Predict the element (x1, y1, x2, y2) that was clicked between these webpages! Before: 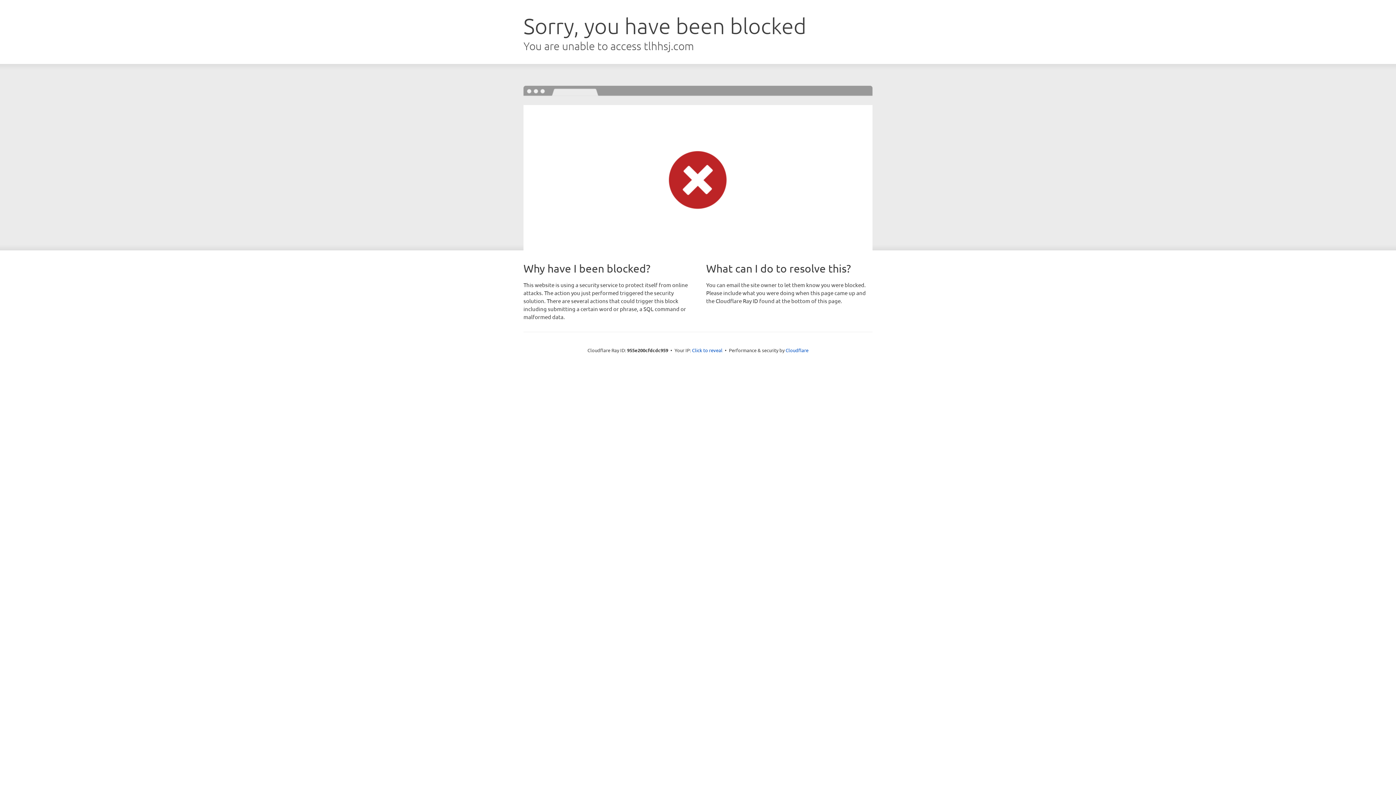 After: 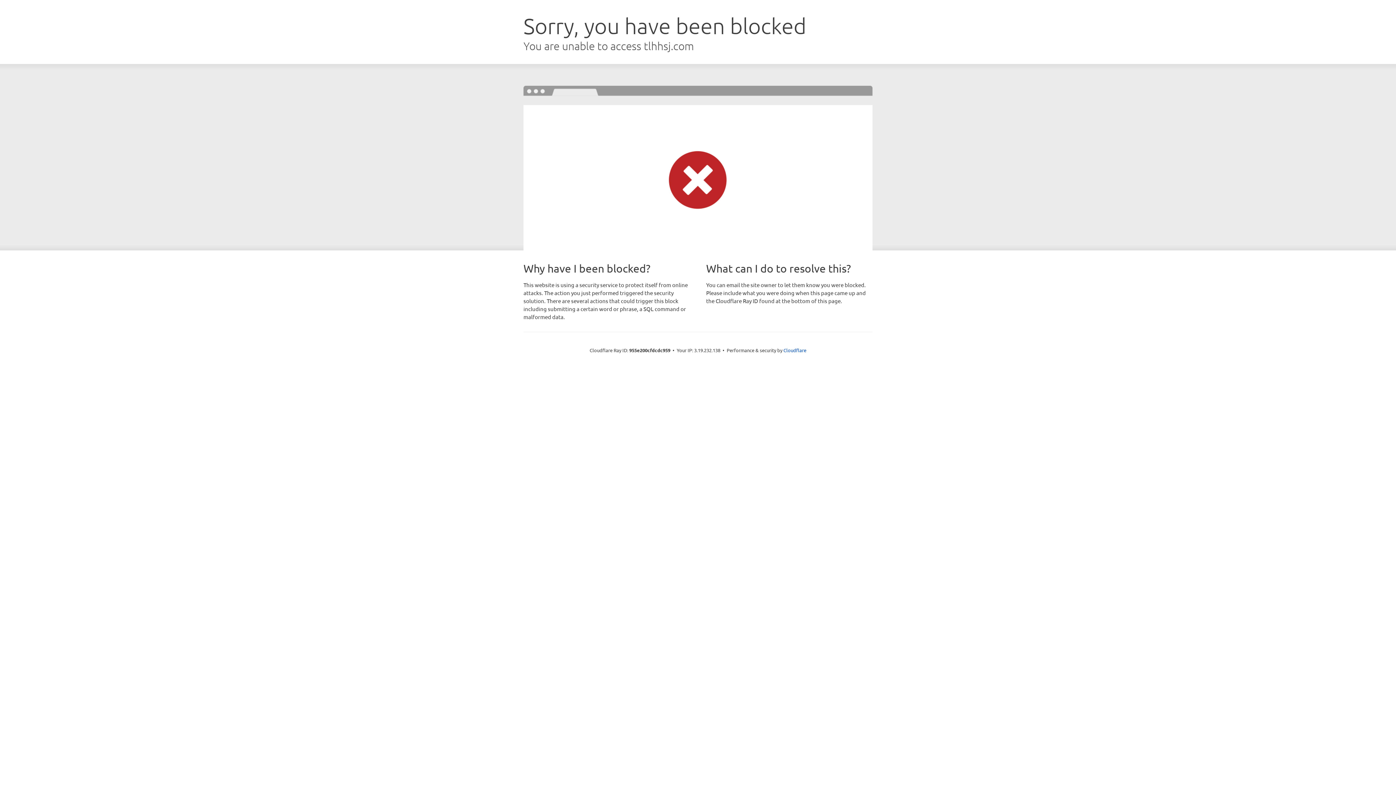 Action: label: Click to reveal bbox: (692, 346, 722, 353)